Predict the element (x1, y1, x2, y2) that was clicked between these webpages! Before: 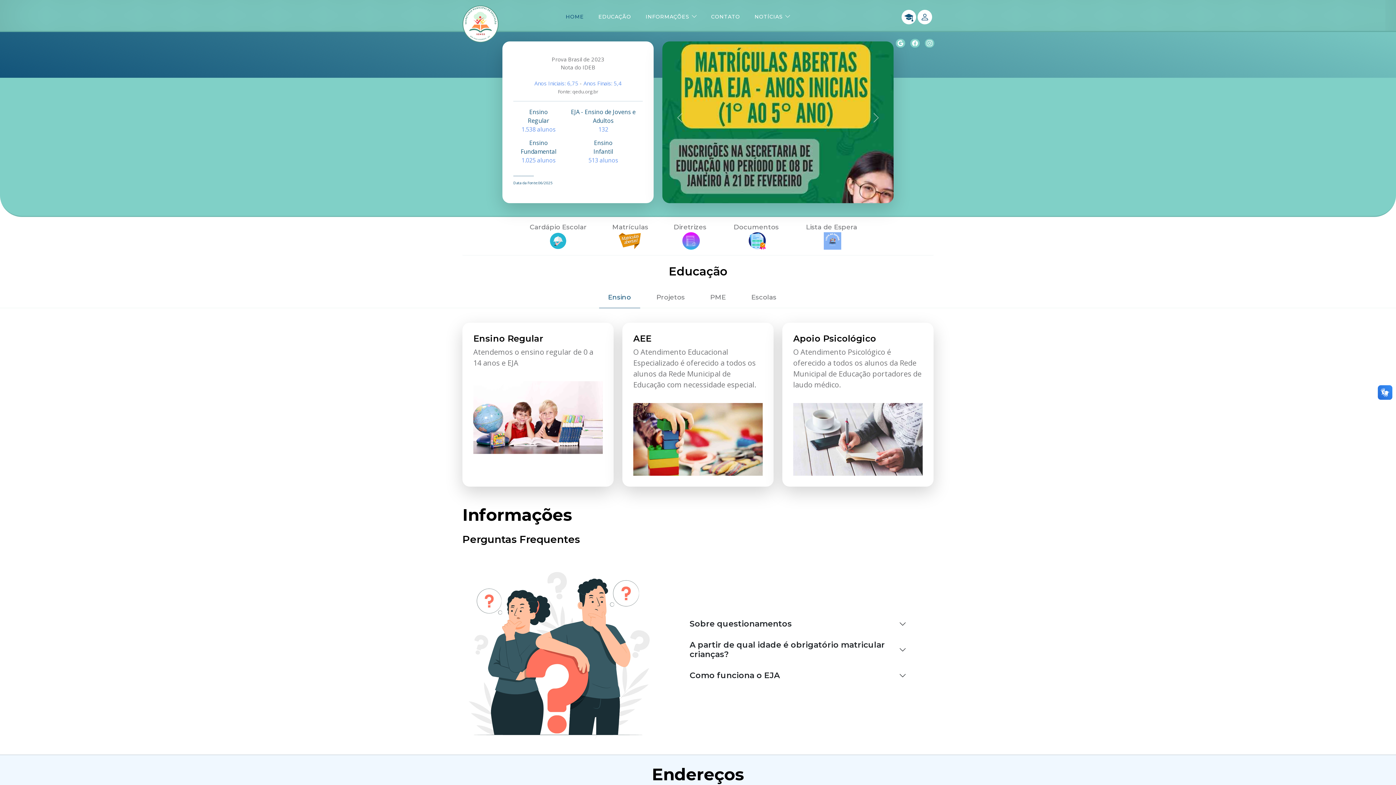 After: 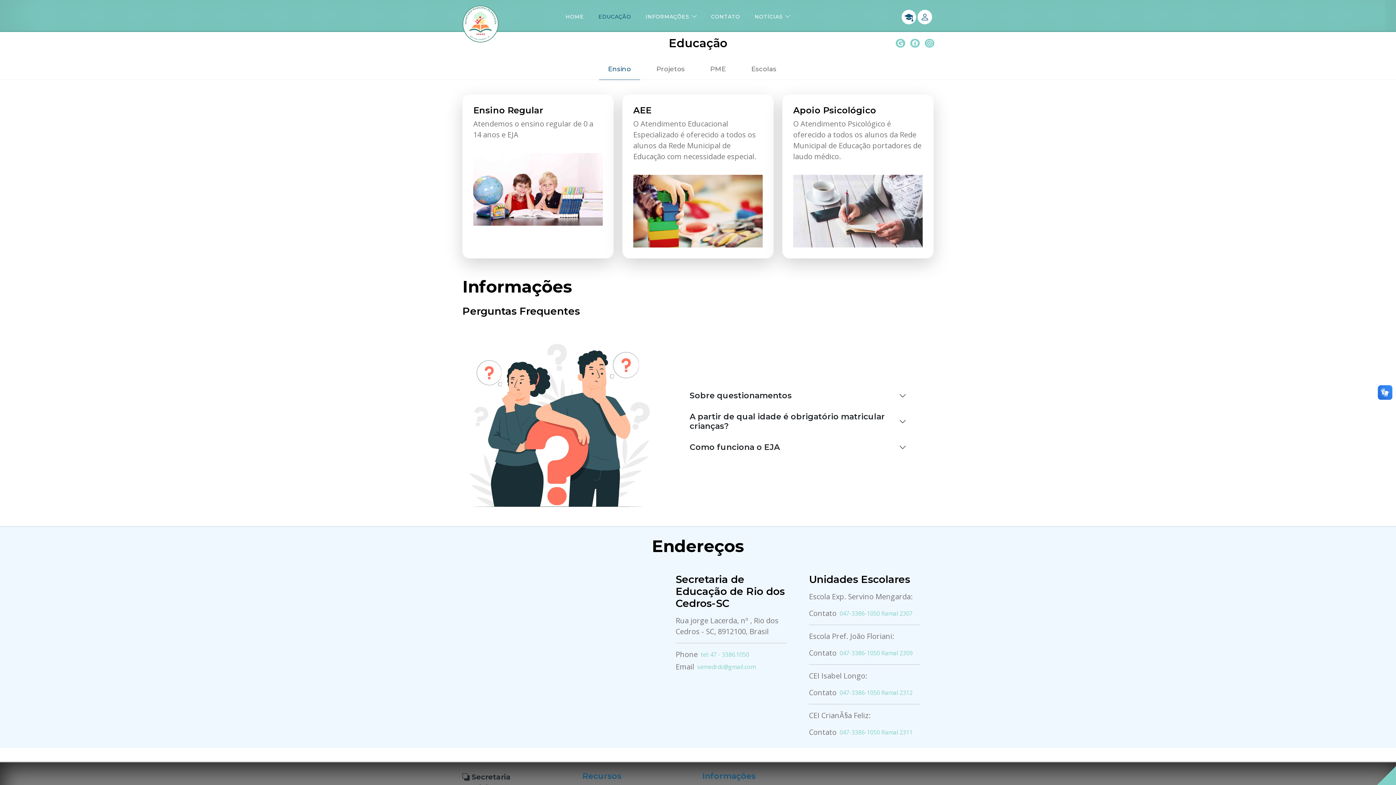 Action: bbox: (594, 9, 634, 24) label: EDUCAÇÃO